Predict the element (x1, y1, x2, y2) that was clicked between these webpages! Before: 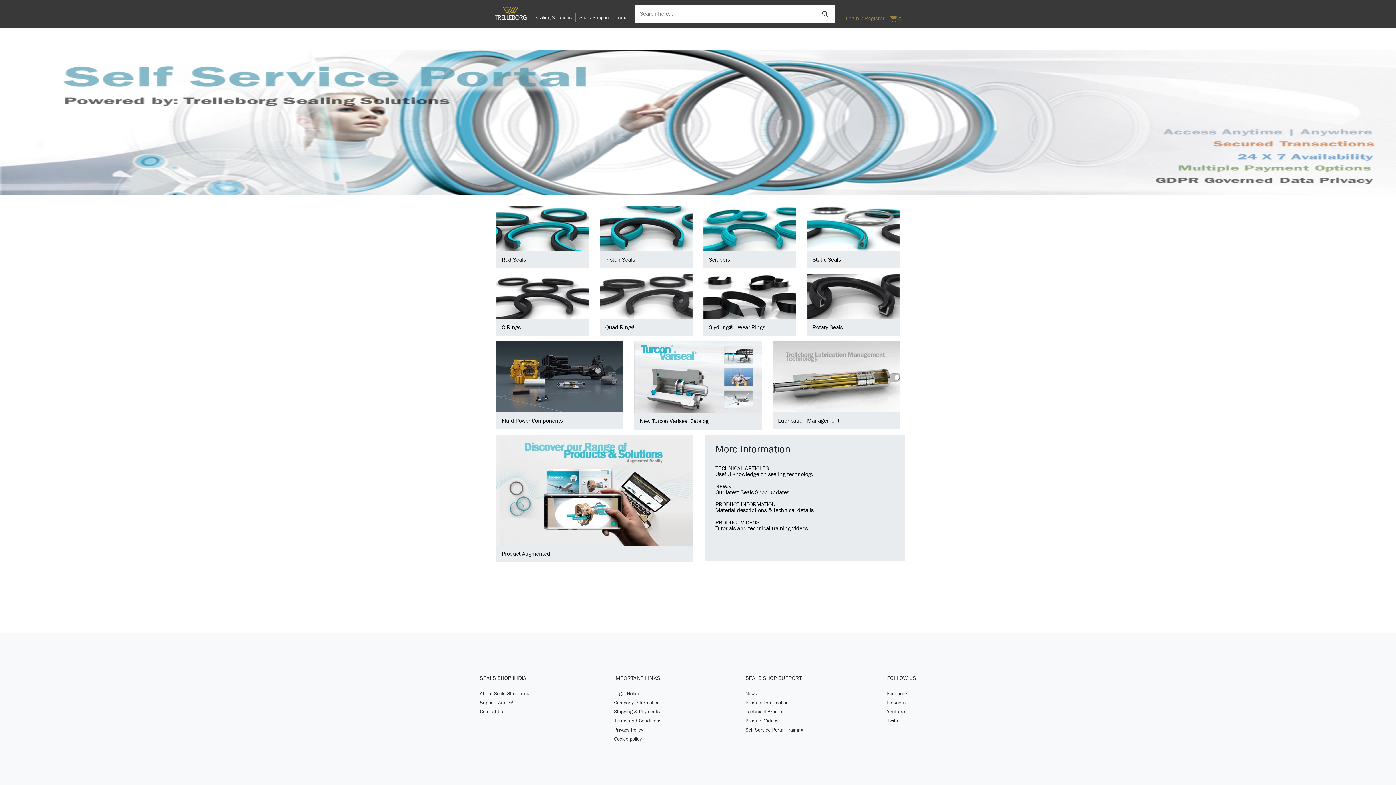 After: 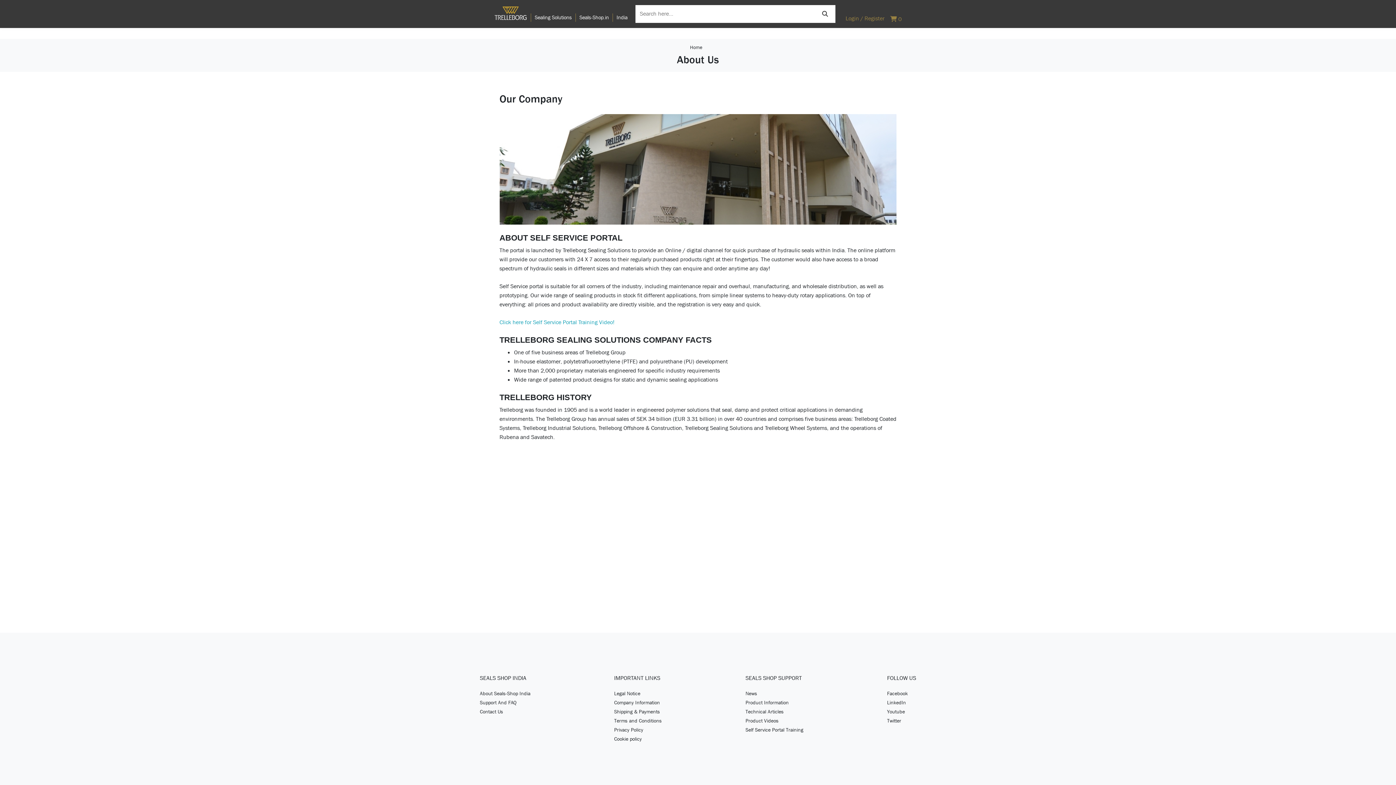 Action: label: Company Information. 2 of 6 bbox: (614, 697, 660, 707)